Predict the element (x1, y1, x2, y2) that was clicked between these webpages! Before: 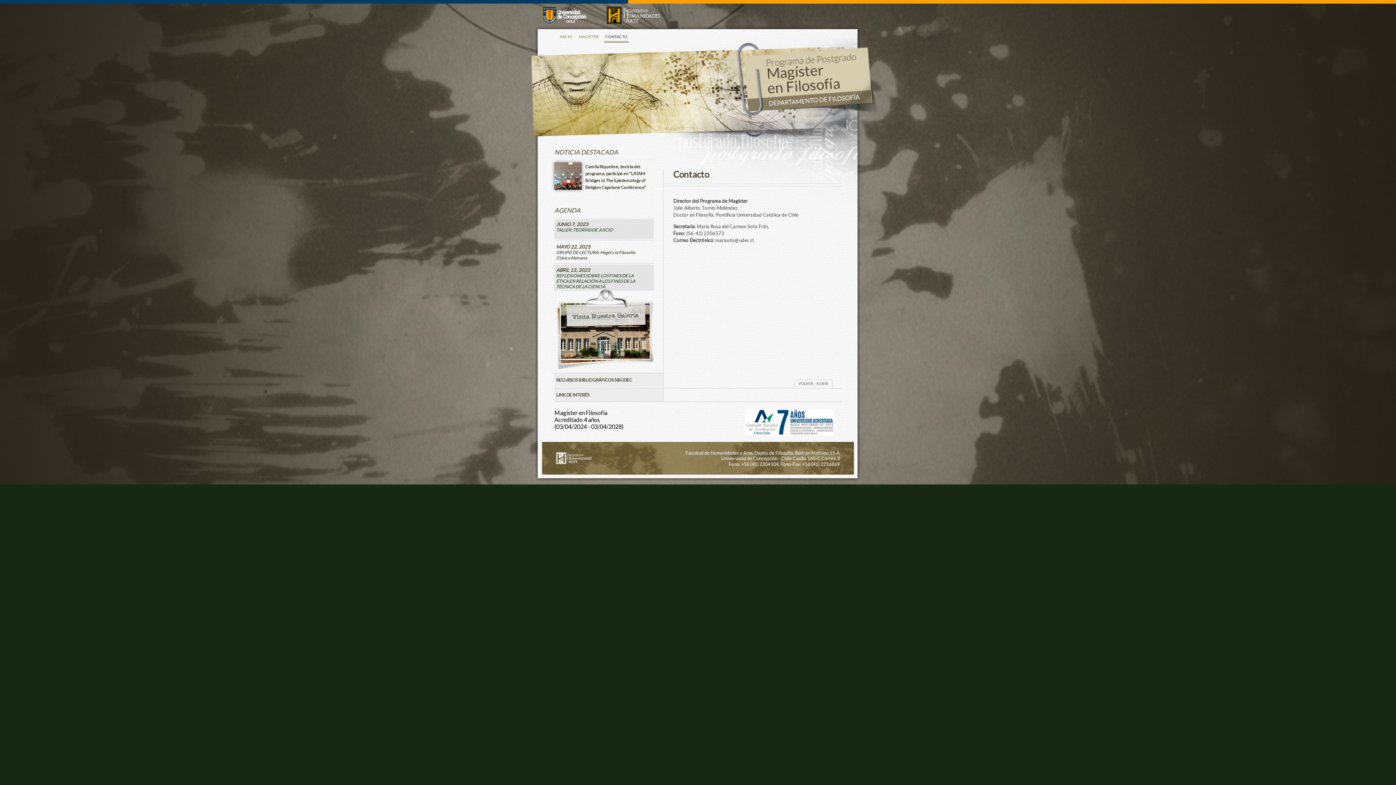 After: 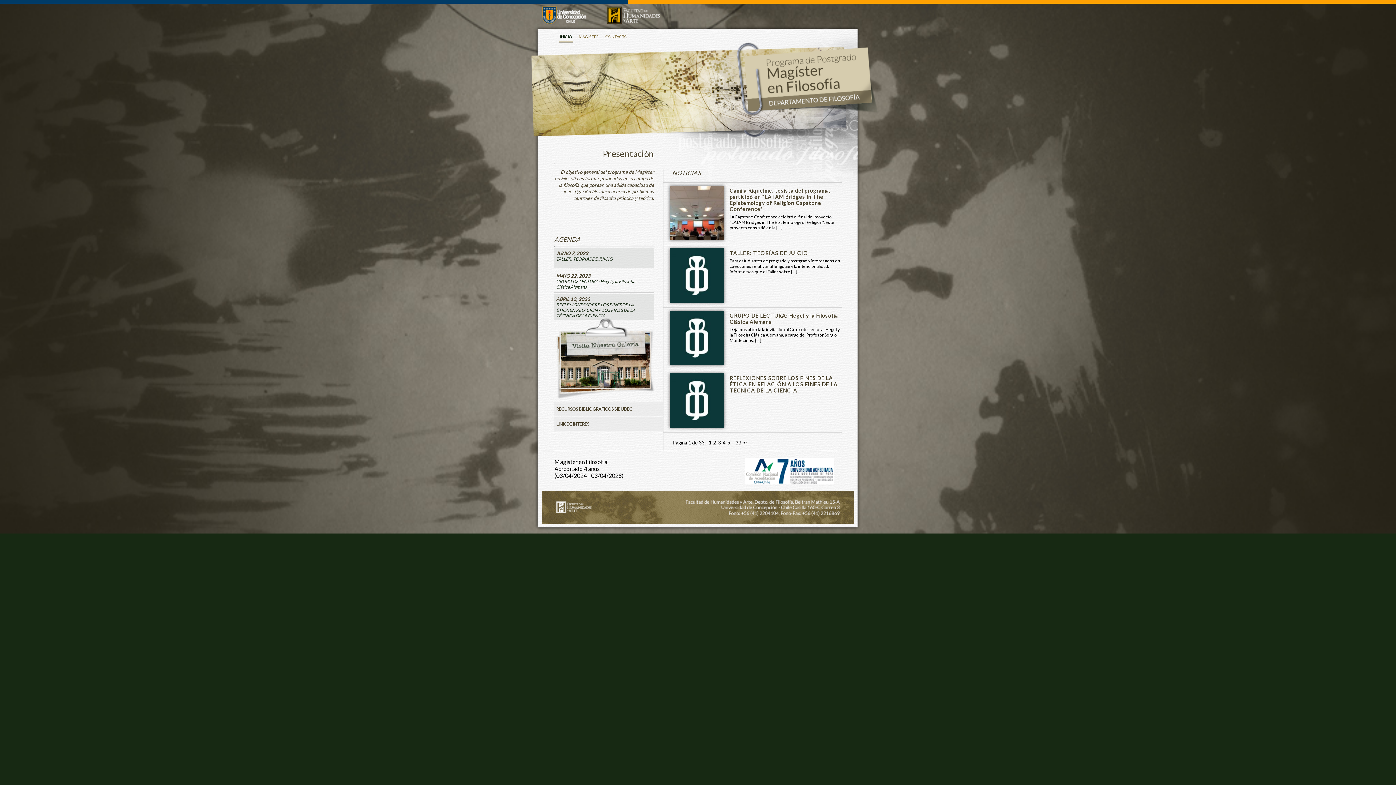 Action: label: INICIO bbox: (558, 30, 573, 43)